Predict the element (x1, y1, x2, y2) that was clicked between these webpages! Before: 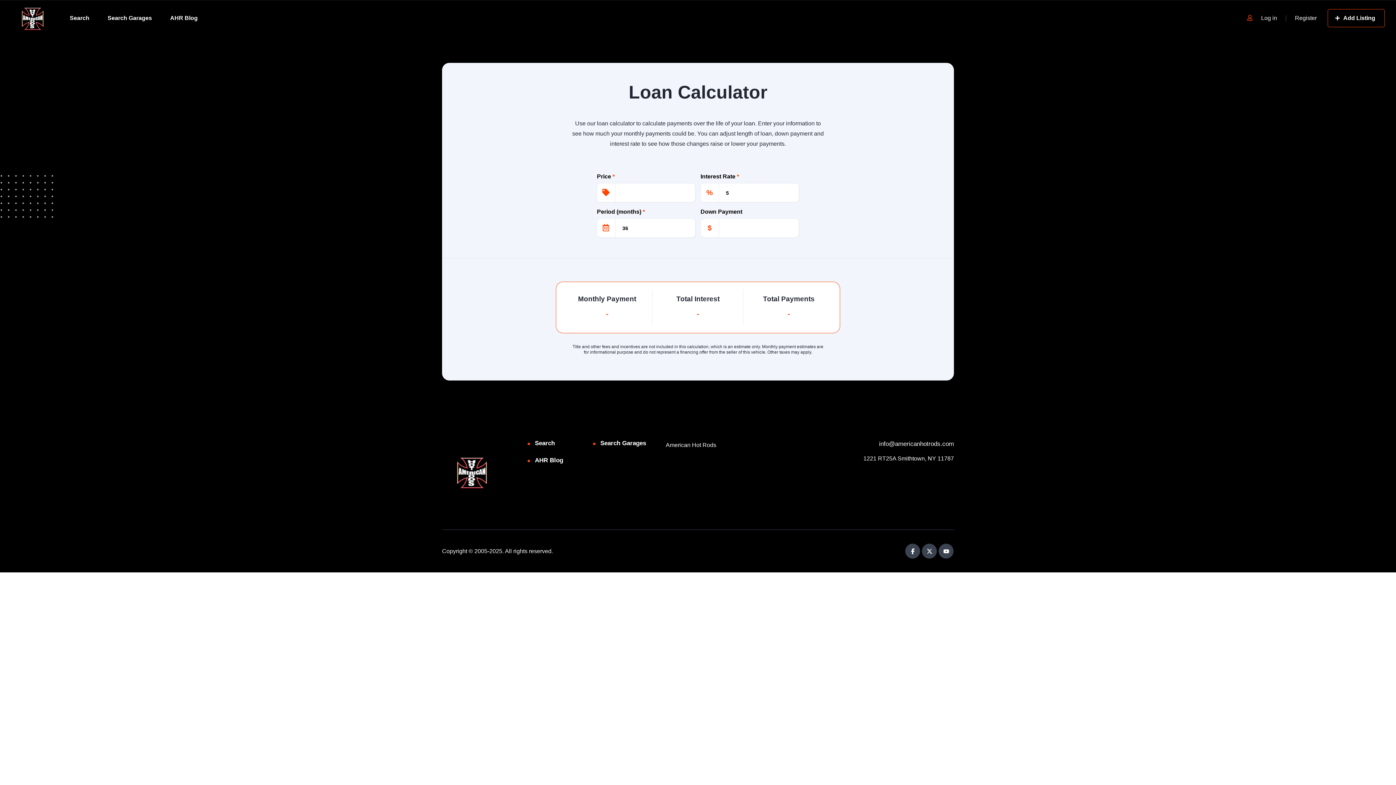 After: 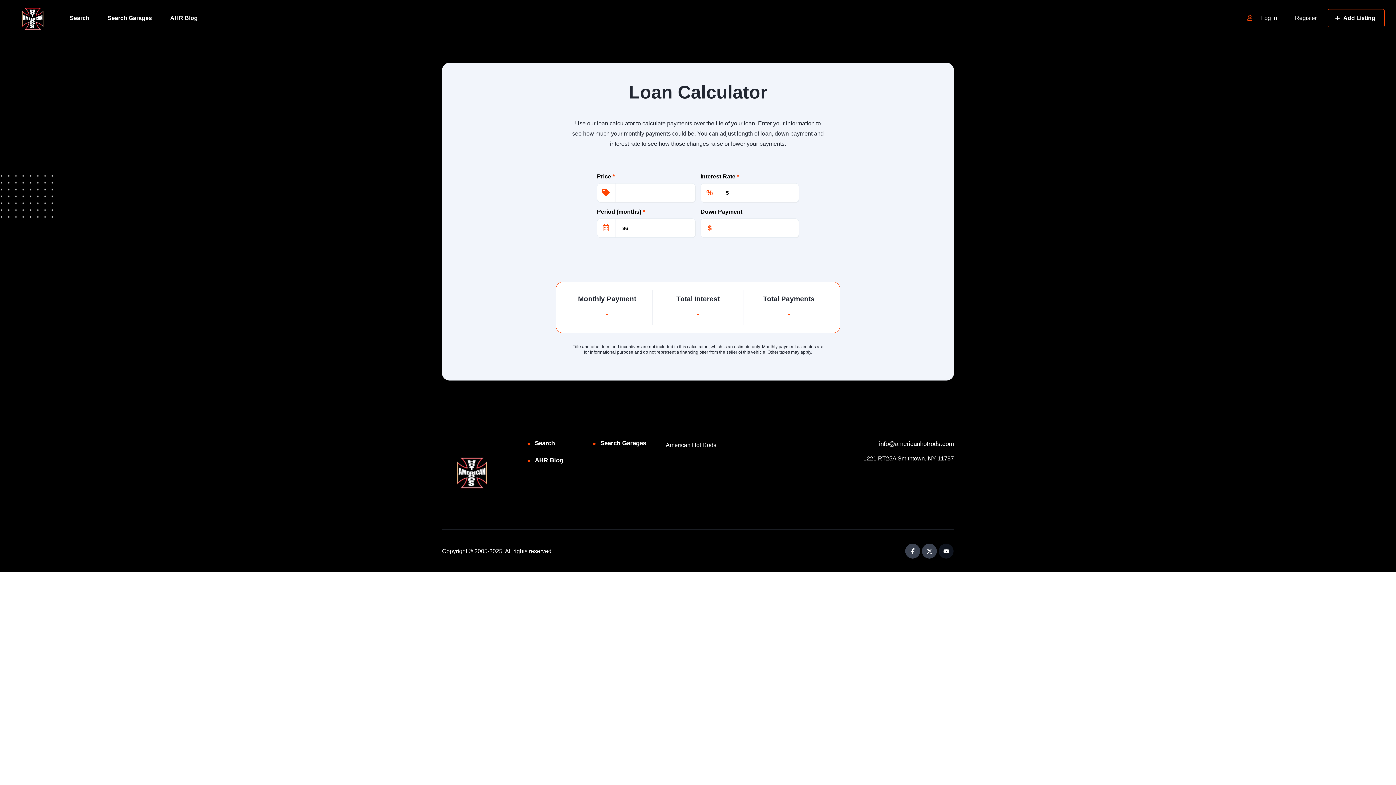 Action: bbox: (938, 544, 953, 558)